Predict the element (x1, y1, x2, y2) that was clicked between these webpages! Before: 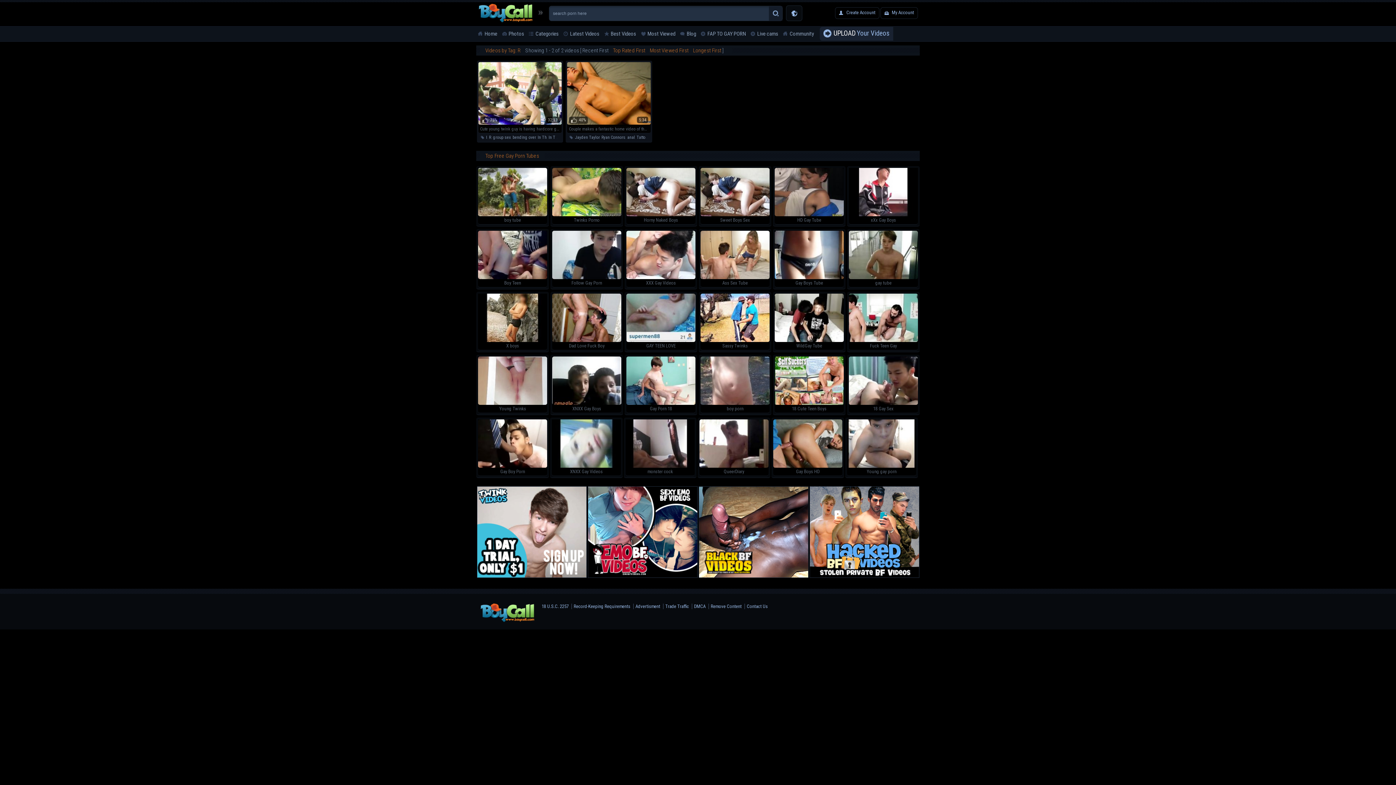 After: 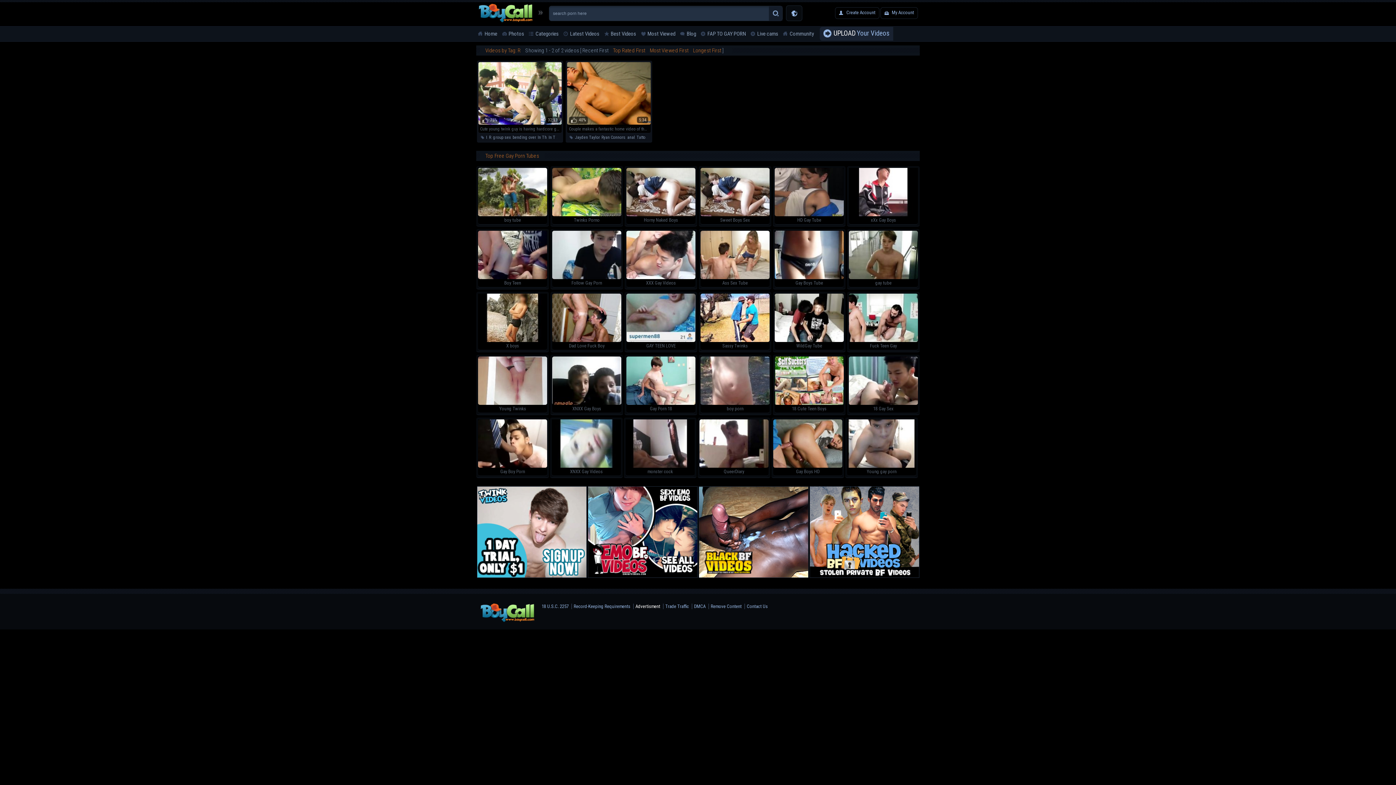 Action: bbox: (633, 604, 662, 609) label: Advertisment